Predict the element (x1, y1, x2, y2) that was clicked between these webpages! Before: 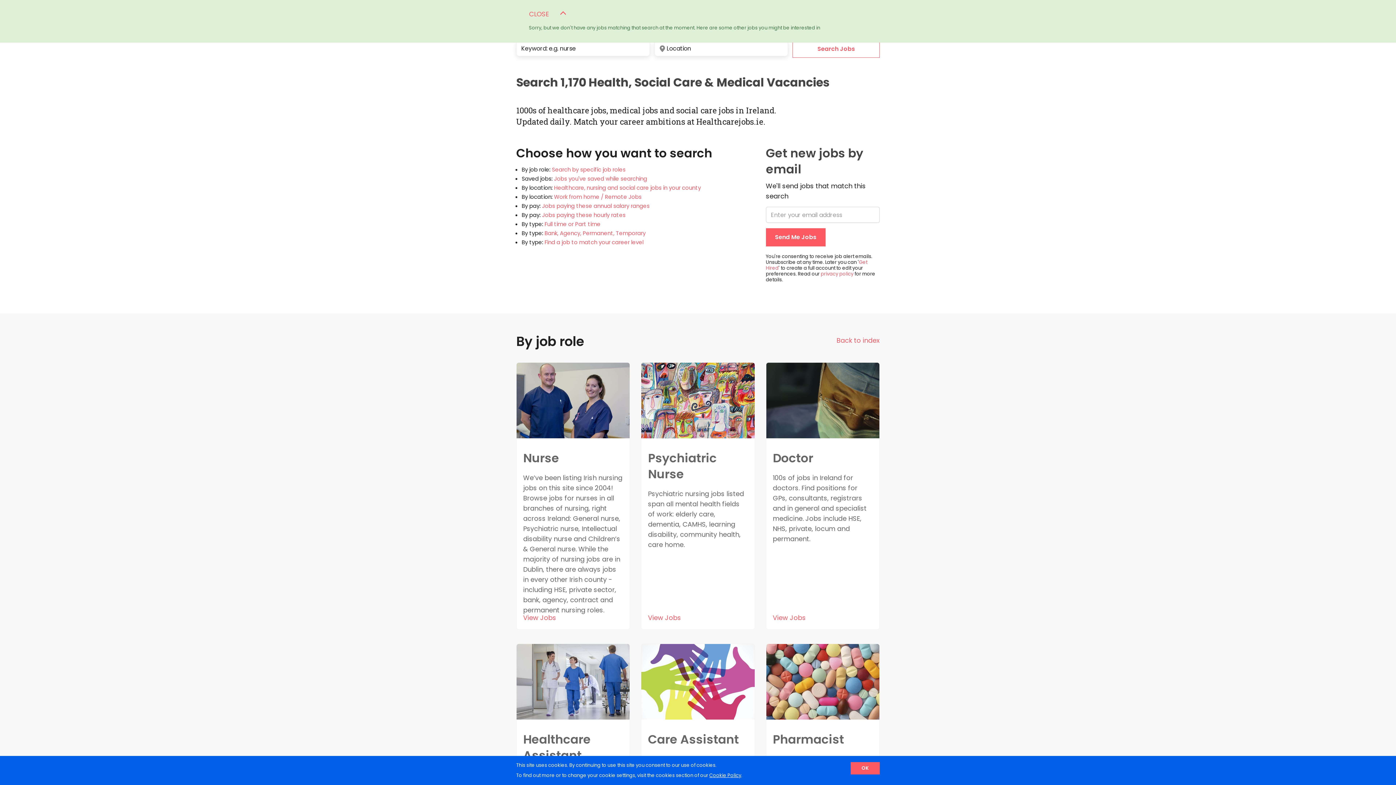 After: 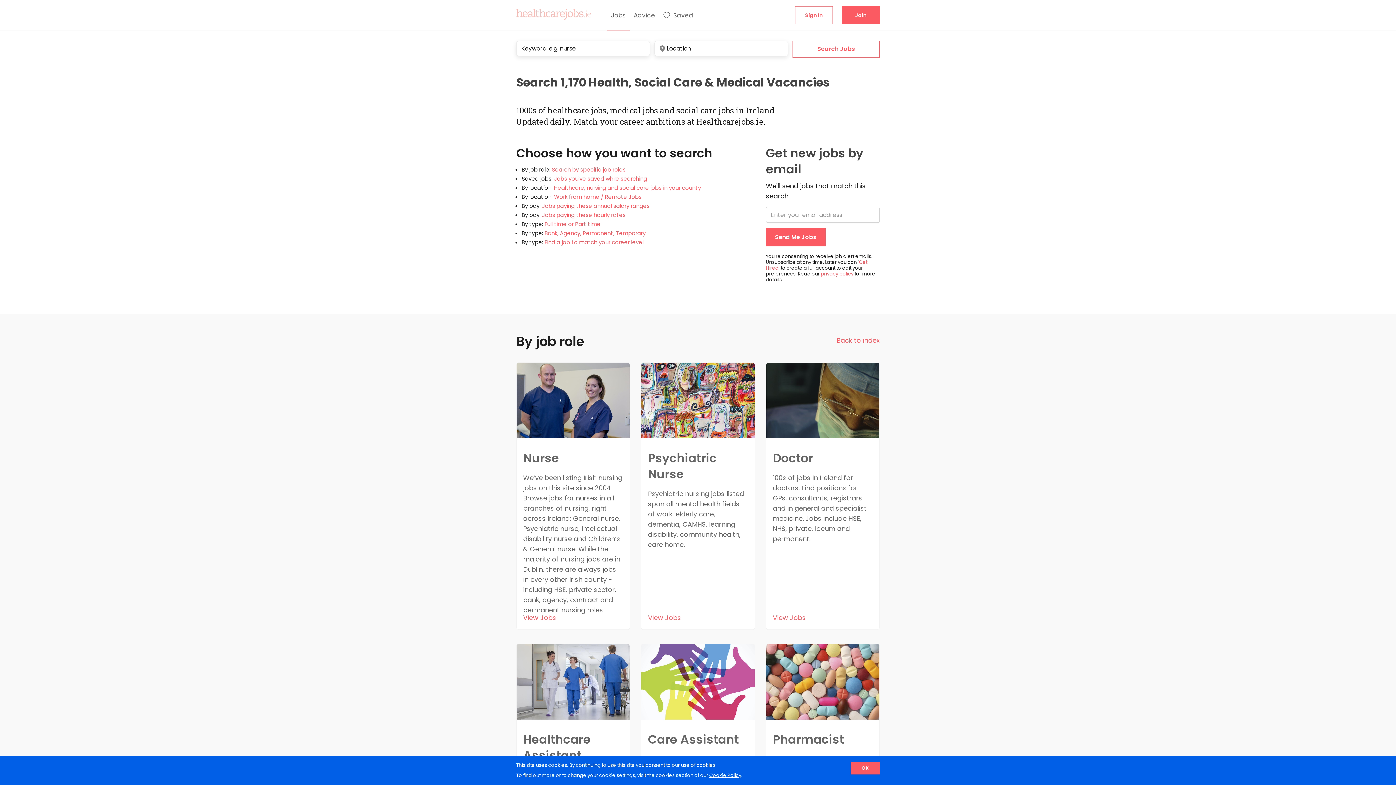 Action: label: CLOSE bbox: (529, 9, 566, 18)